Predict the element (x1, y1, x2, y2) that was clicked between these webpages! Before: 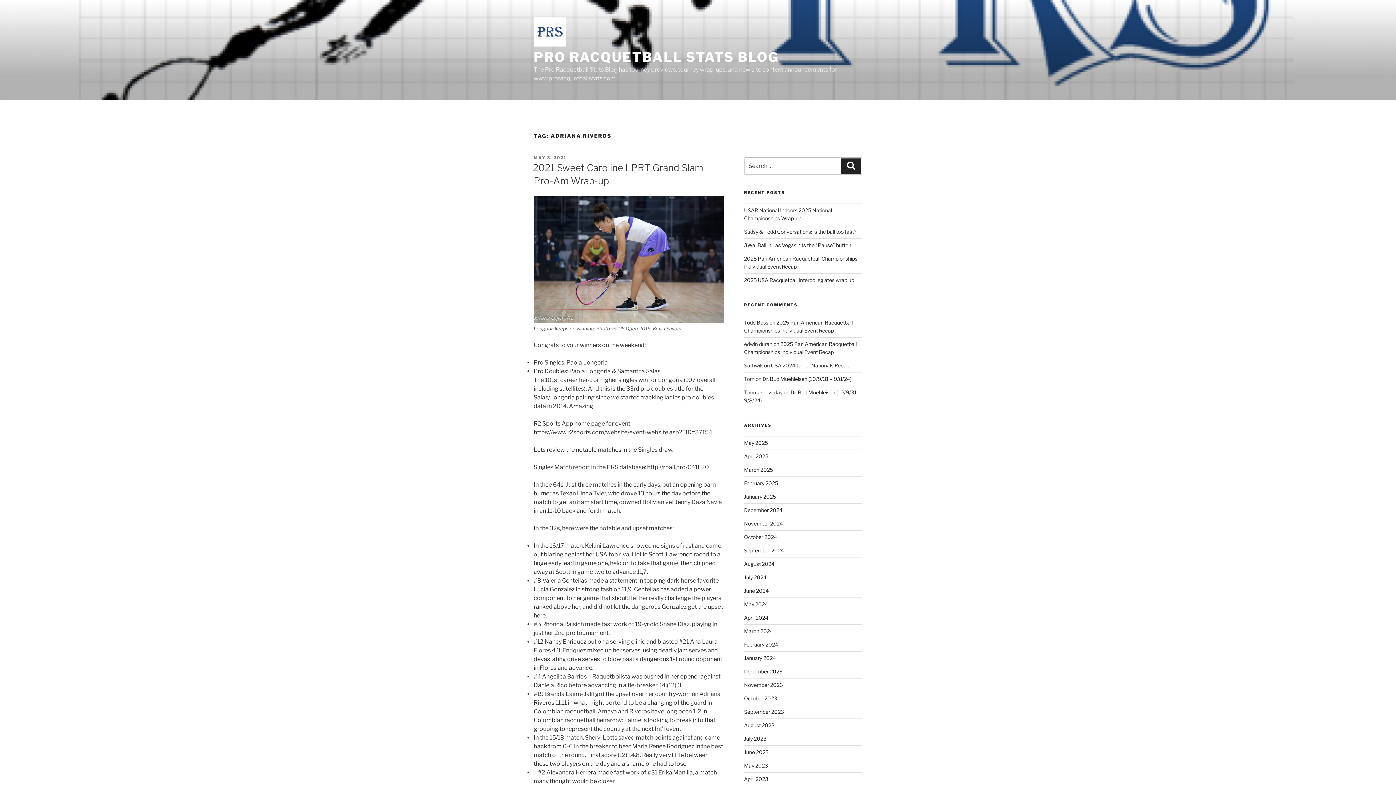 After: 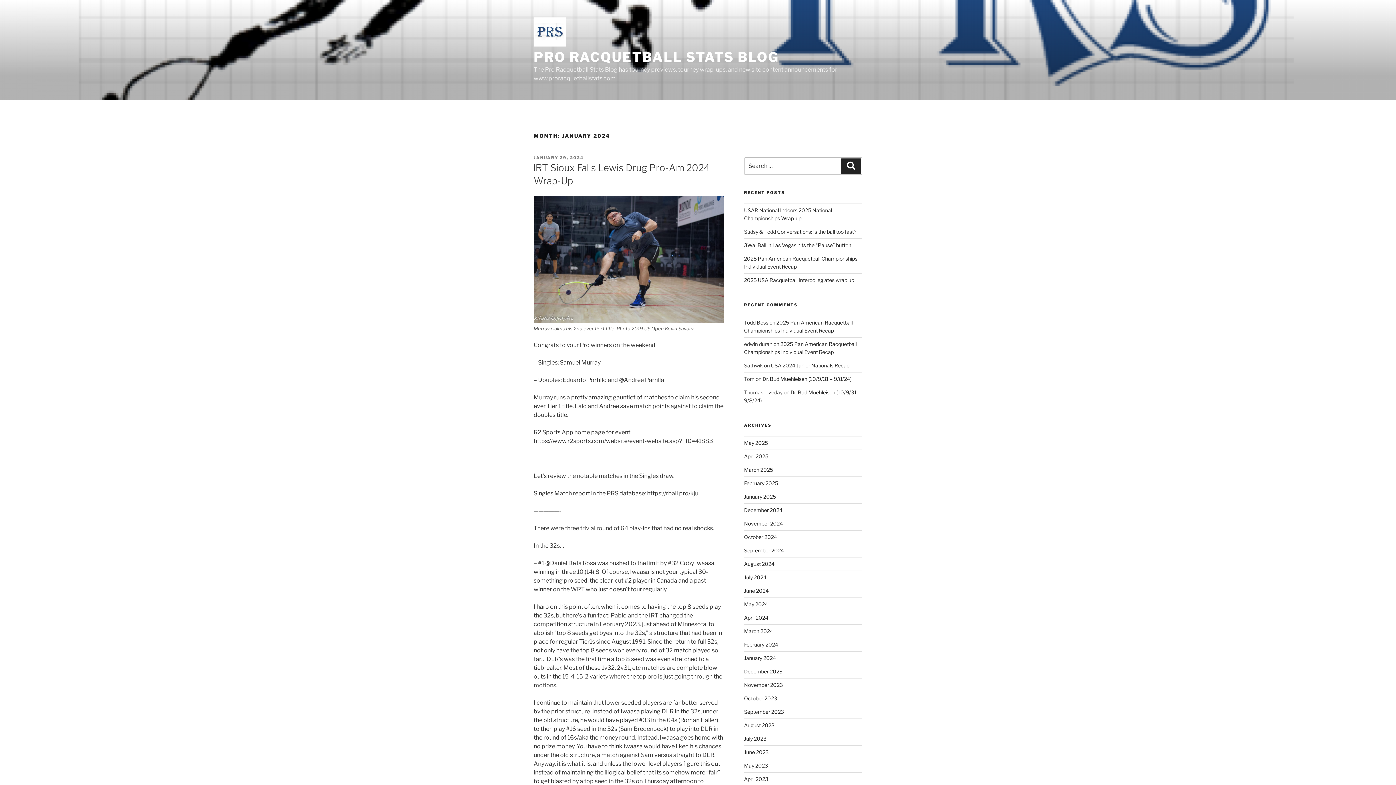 Action: label: January 2024 bbox: (744, 655, 776, 661)